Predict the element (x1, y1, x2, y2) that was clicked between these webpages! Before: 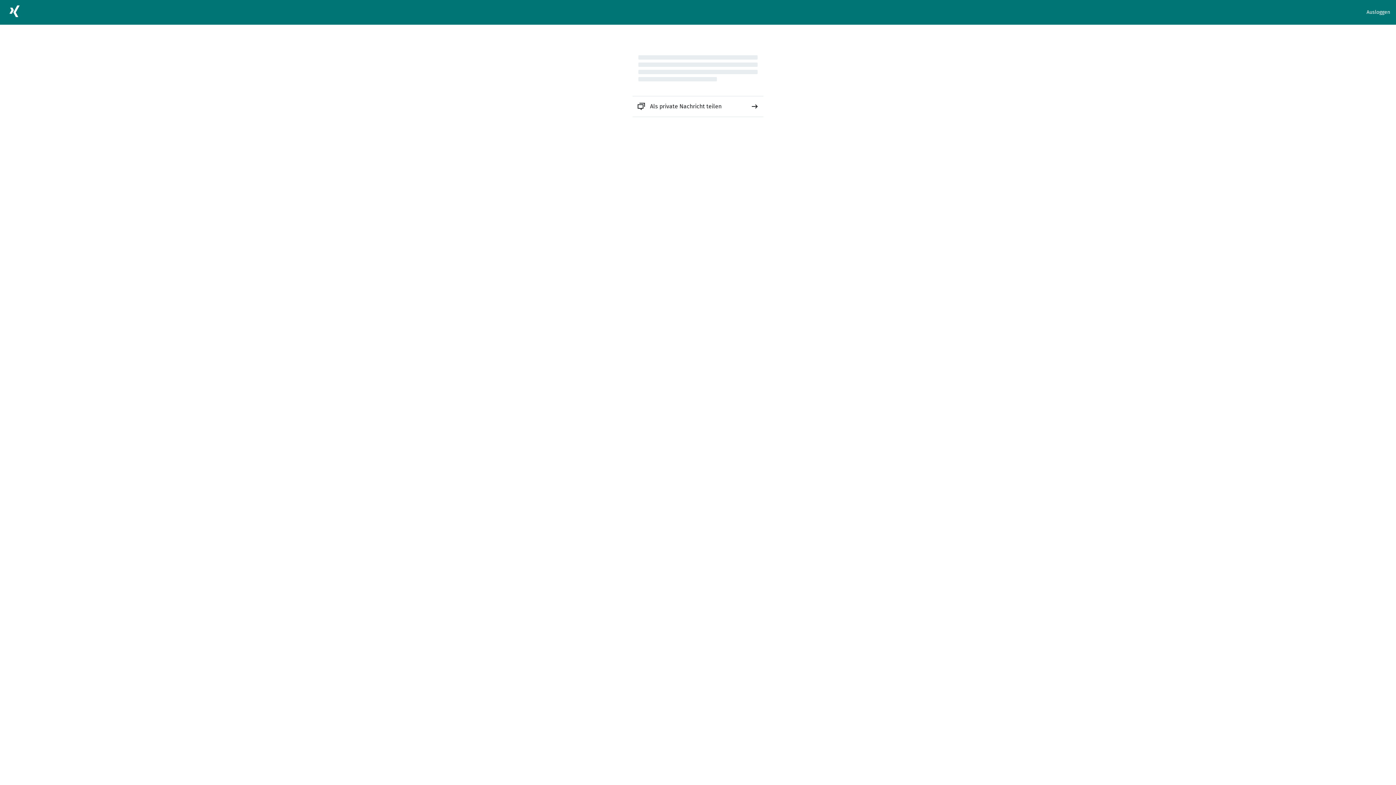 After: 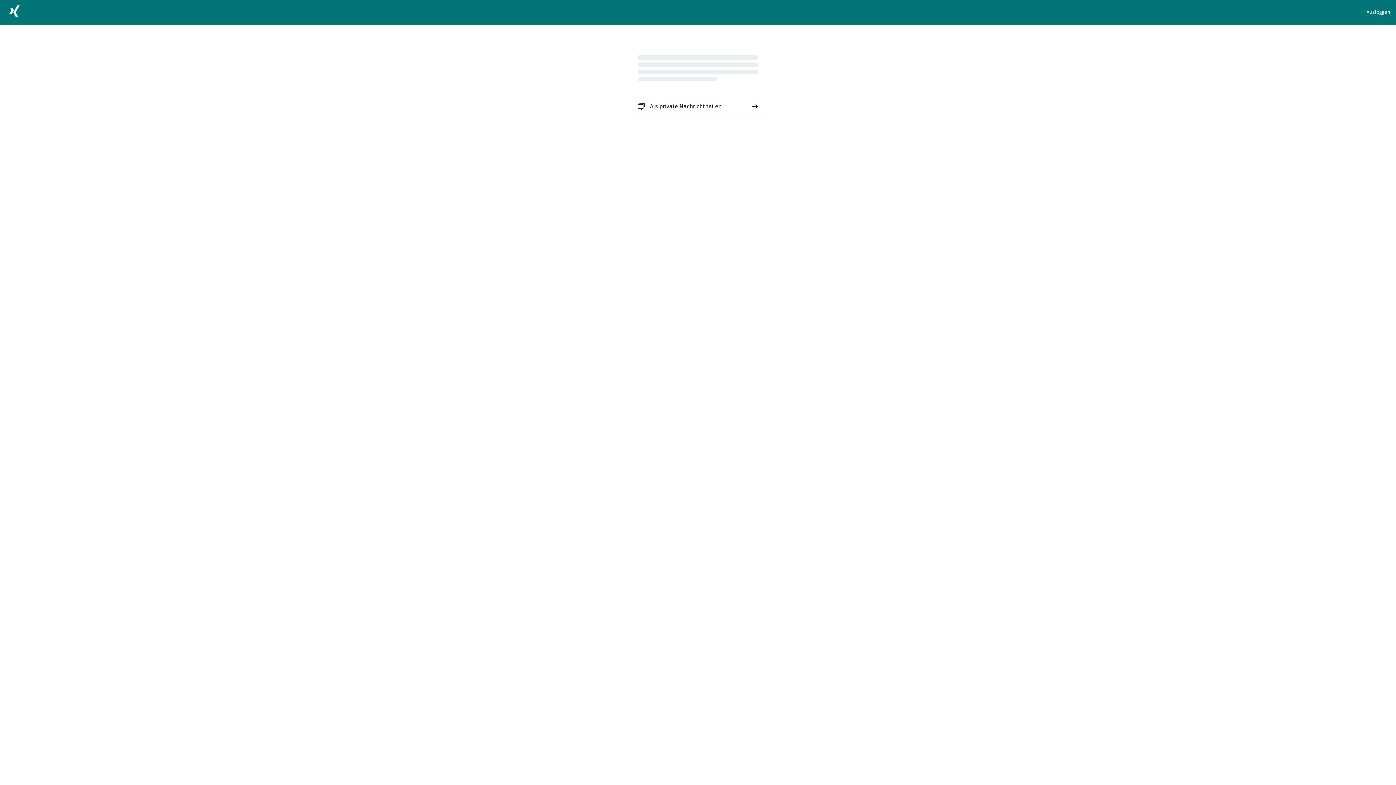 Action: bbox: (632, 96, 763, 116) label: Als private Nachricht teilen